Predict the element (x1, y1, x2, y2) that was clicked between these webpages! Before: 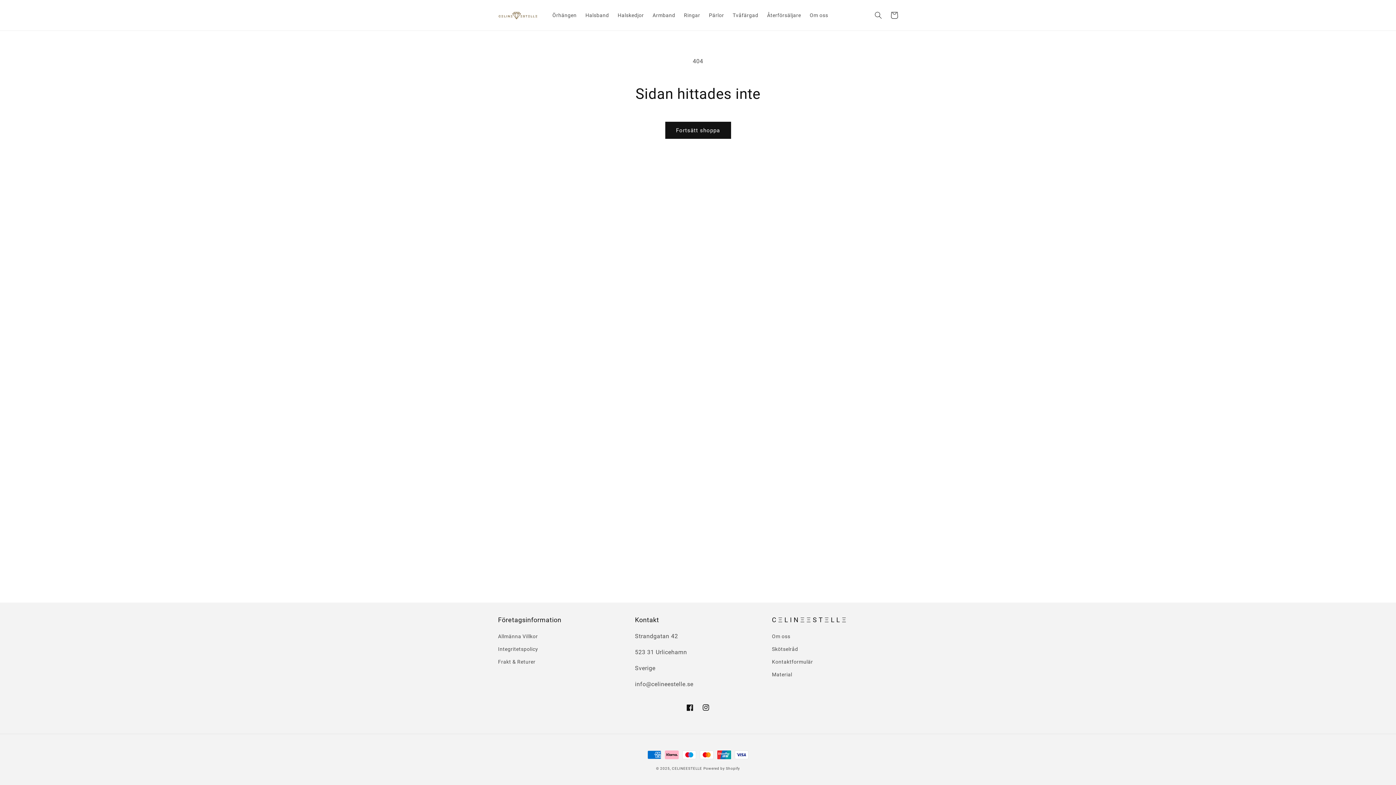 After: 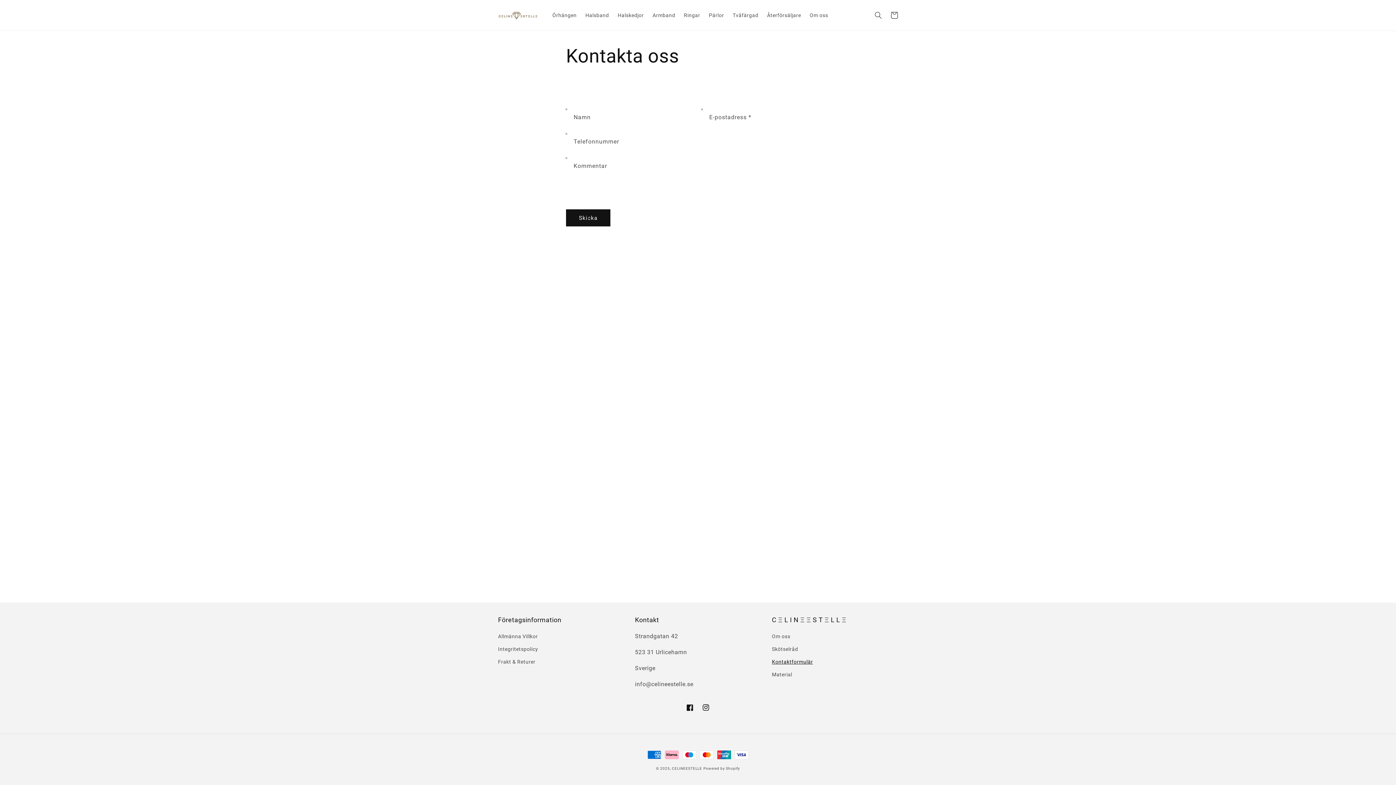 Action: label: Kontaktformulär bbox: (772, 656, 813, 668)